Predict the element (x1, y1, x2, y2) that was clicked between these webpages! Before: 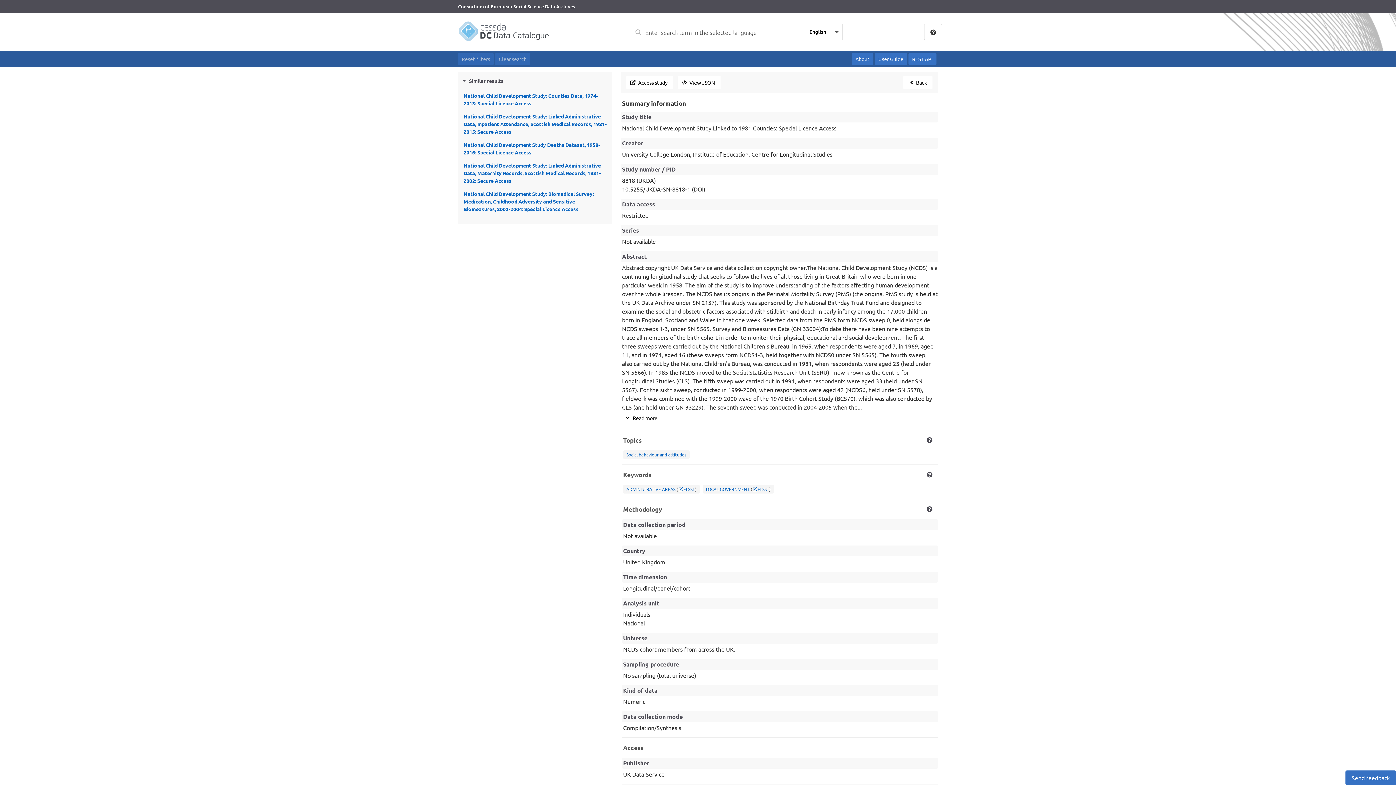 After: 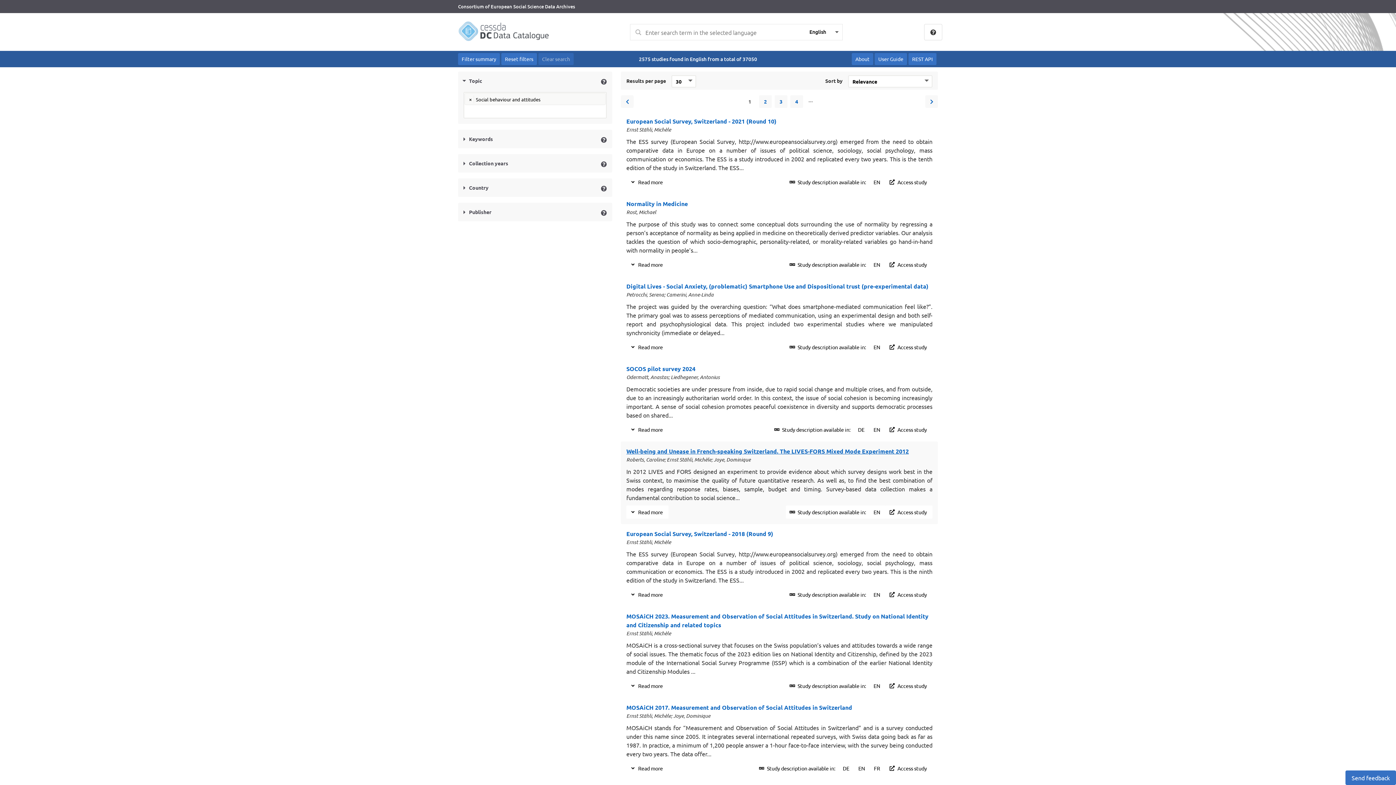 Action: bbox: (626, 451, 686, 458) label: Social behaviour and attitudes